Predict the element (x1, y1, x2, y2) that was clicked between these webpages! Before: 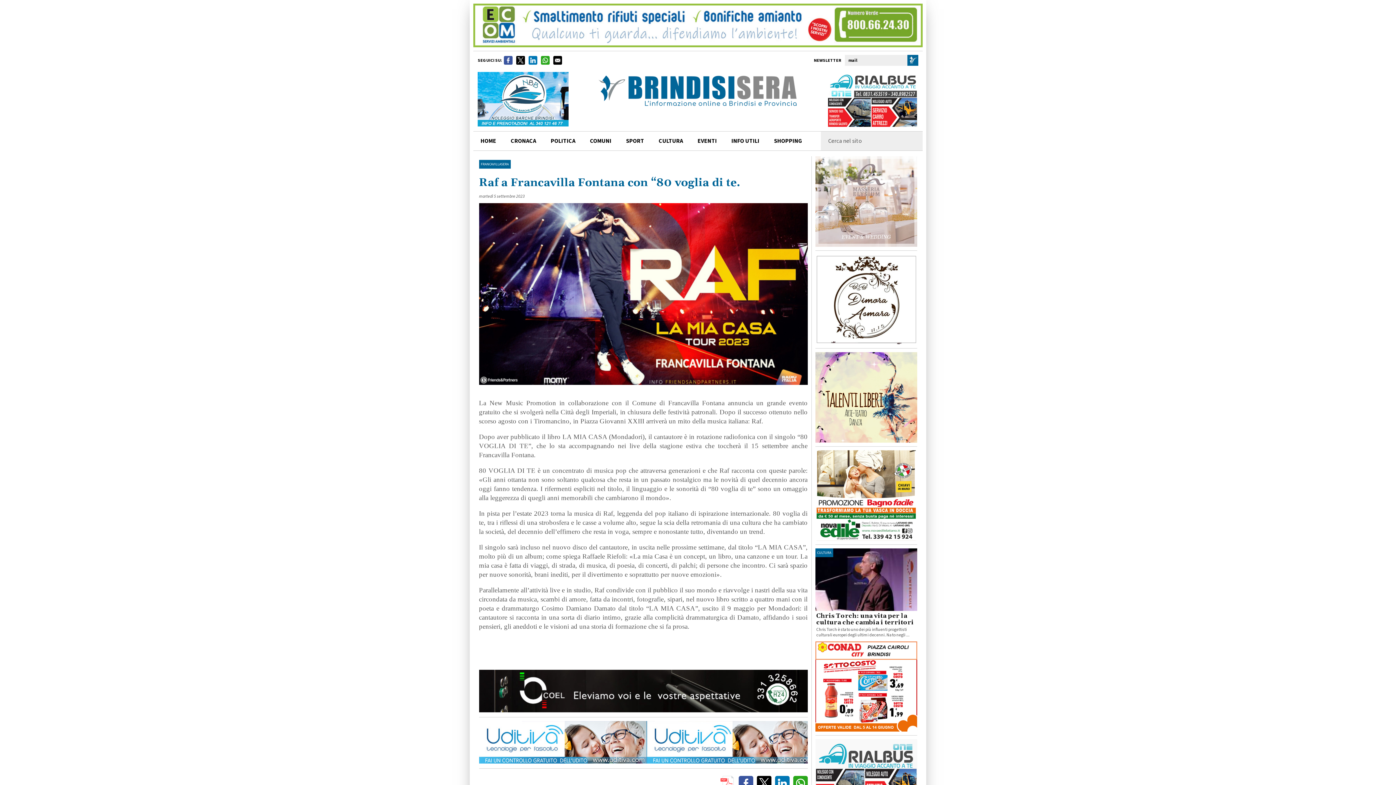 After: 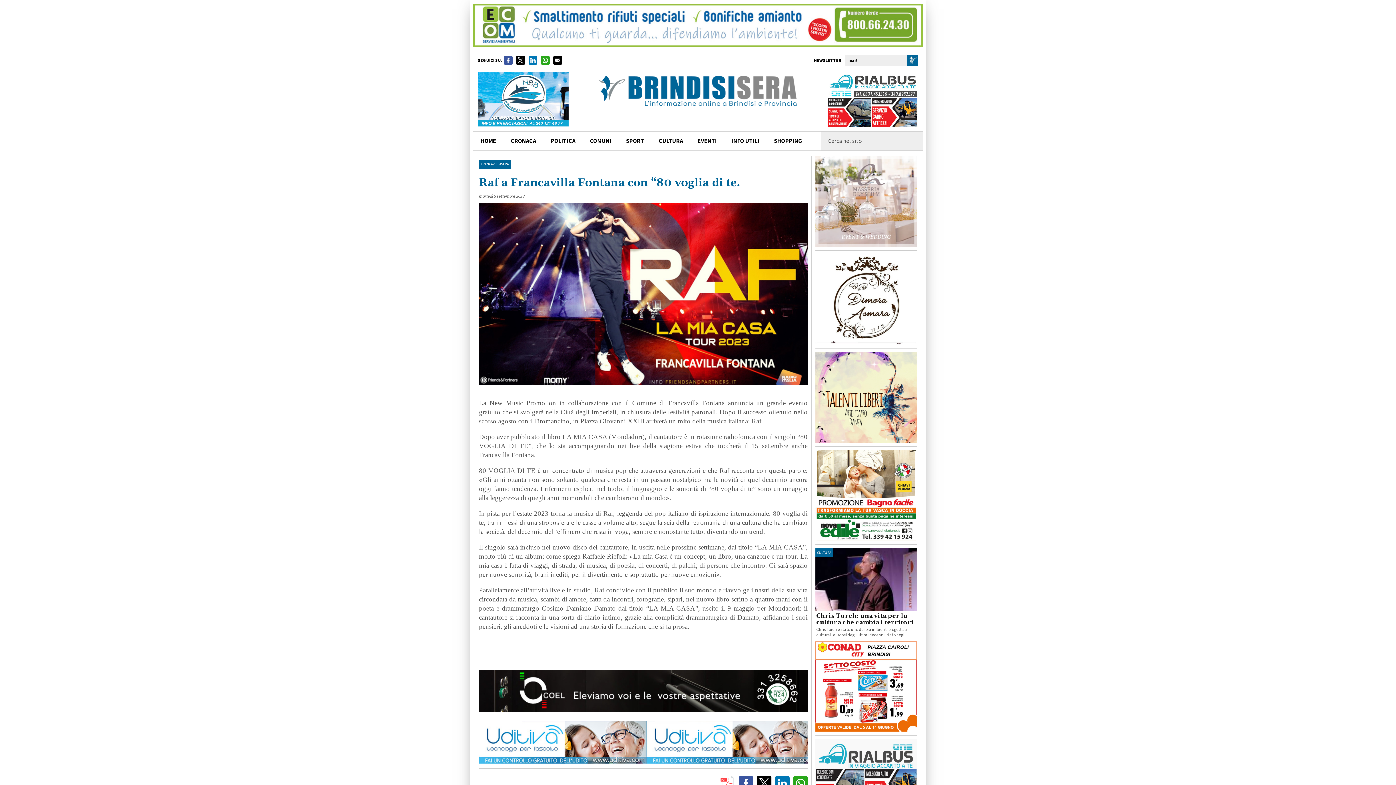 Action: bbox: (541, 56, 549, 64)